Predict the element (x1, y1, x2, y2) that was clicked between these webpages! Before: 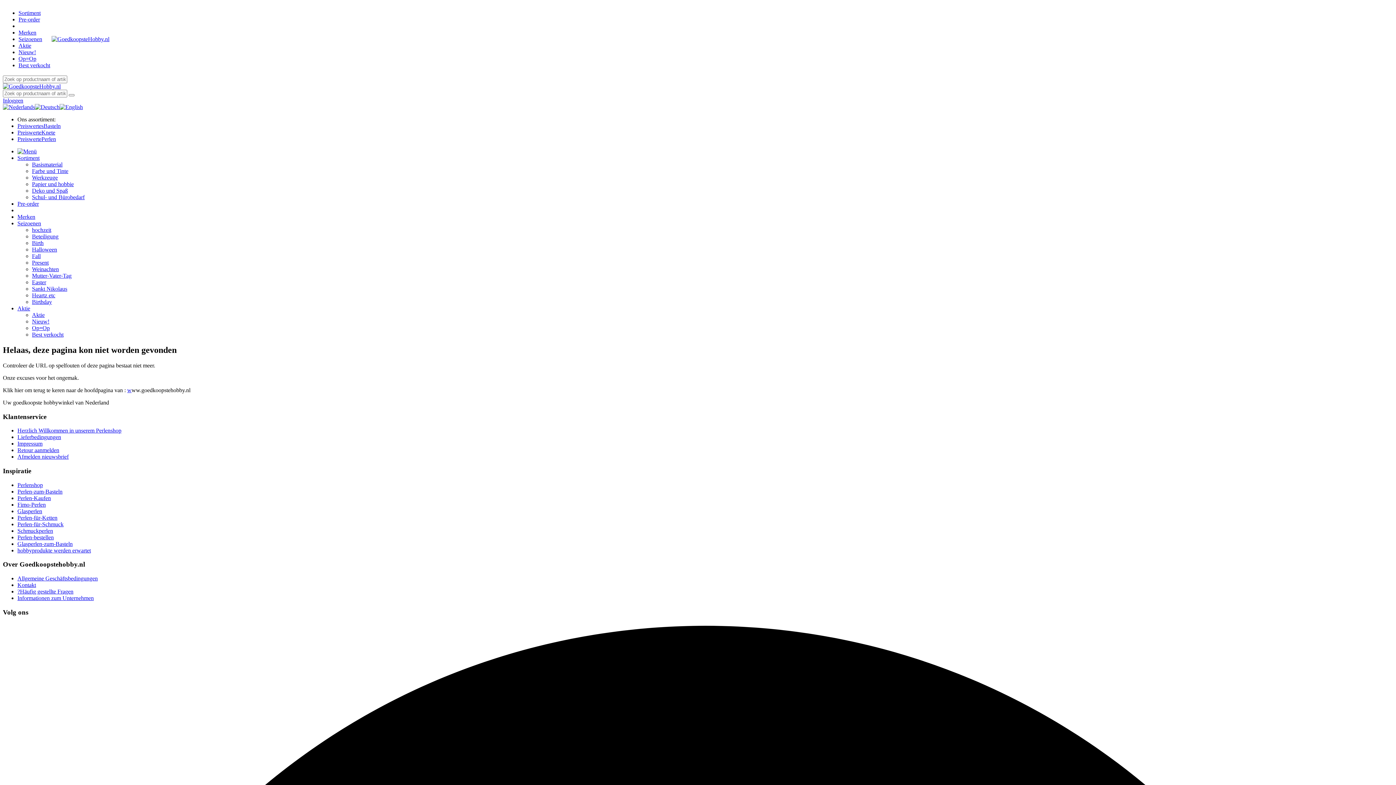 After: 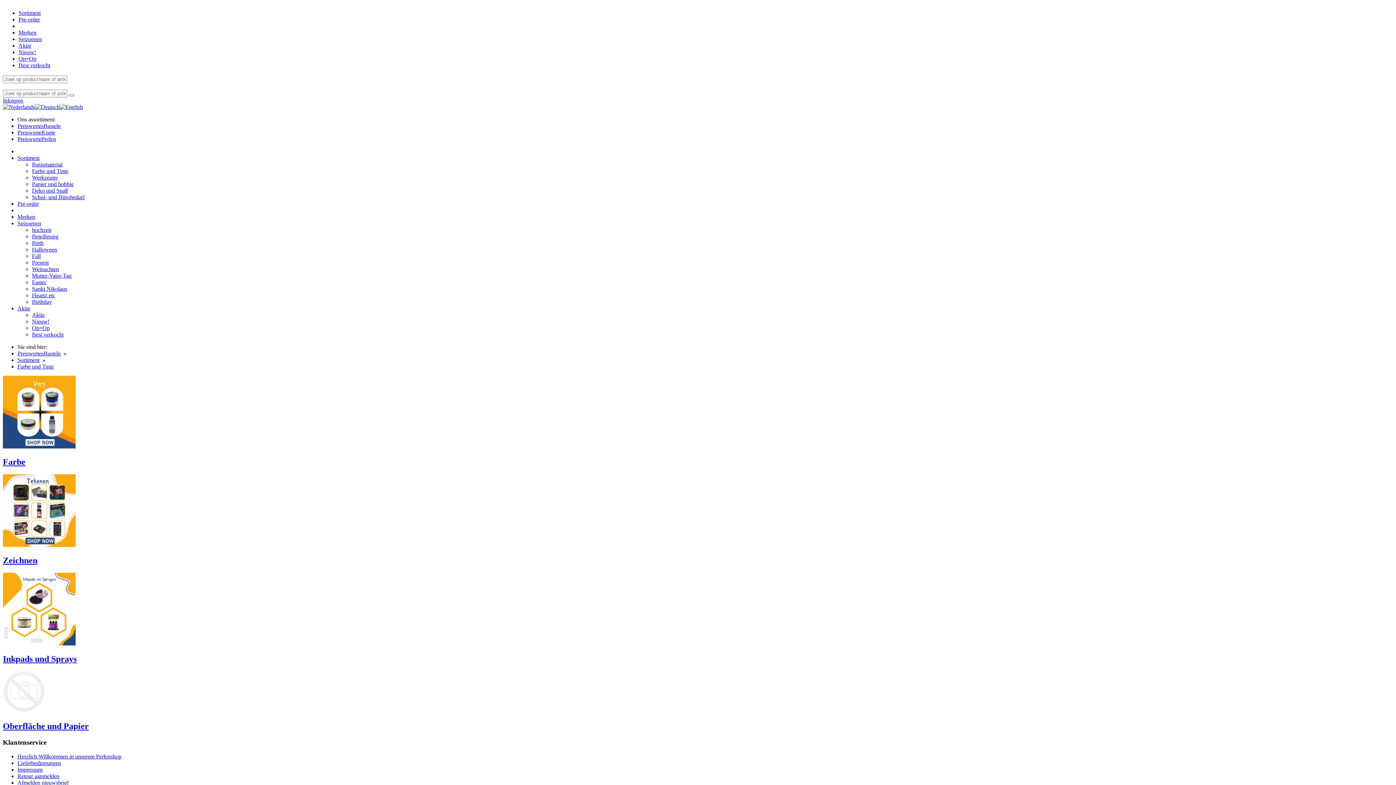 Action: bbox: (32, 168, 68, 174) label: Farbe und Tinte